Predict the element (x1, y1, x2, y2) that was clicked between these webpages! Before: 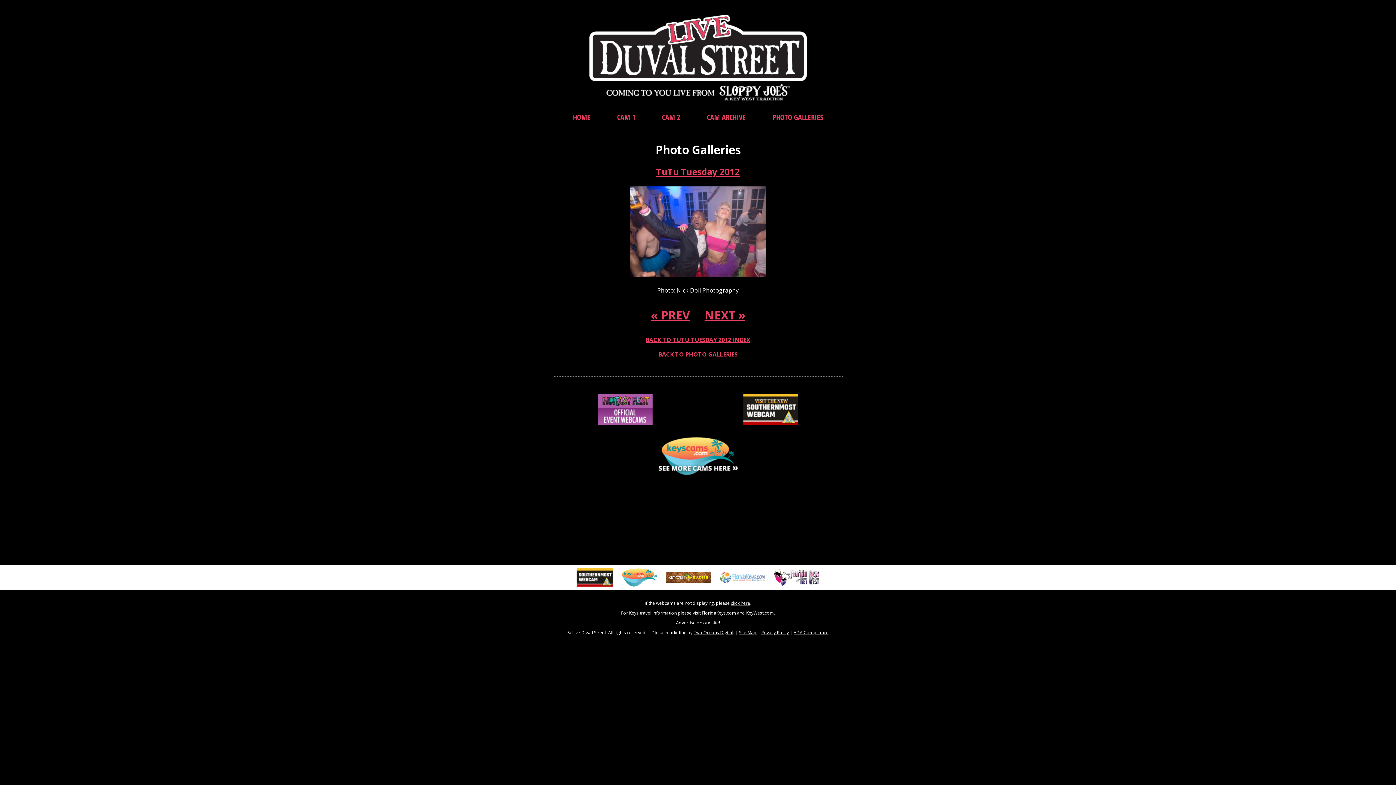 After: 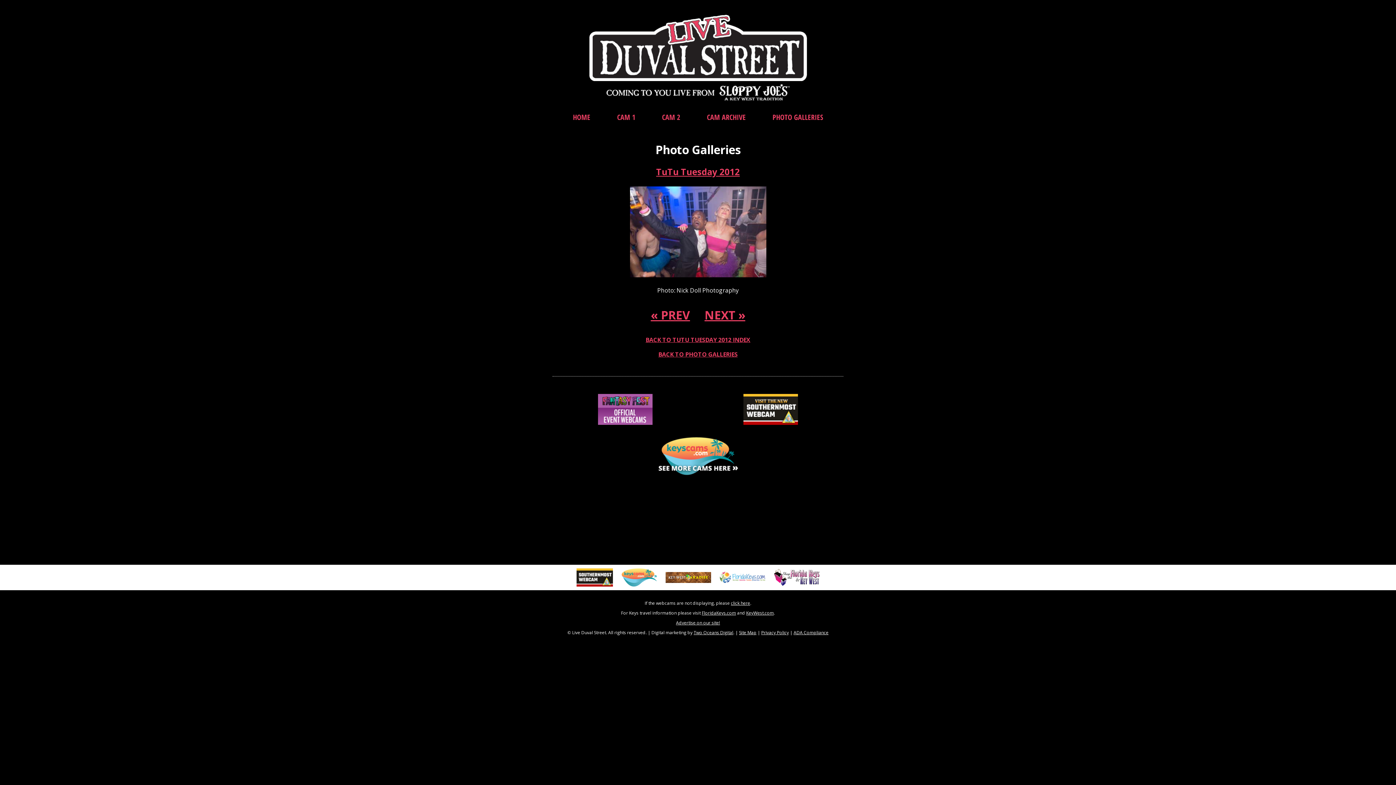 Action: bbox: (716, 573, 768, 581)